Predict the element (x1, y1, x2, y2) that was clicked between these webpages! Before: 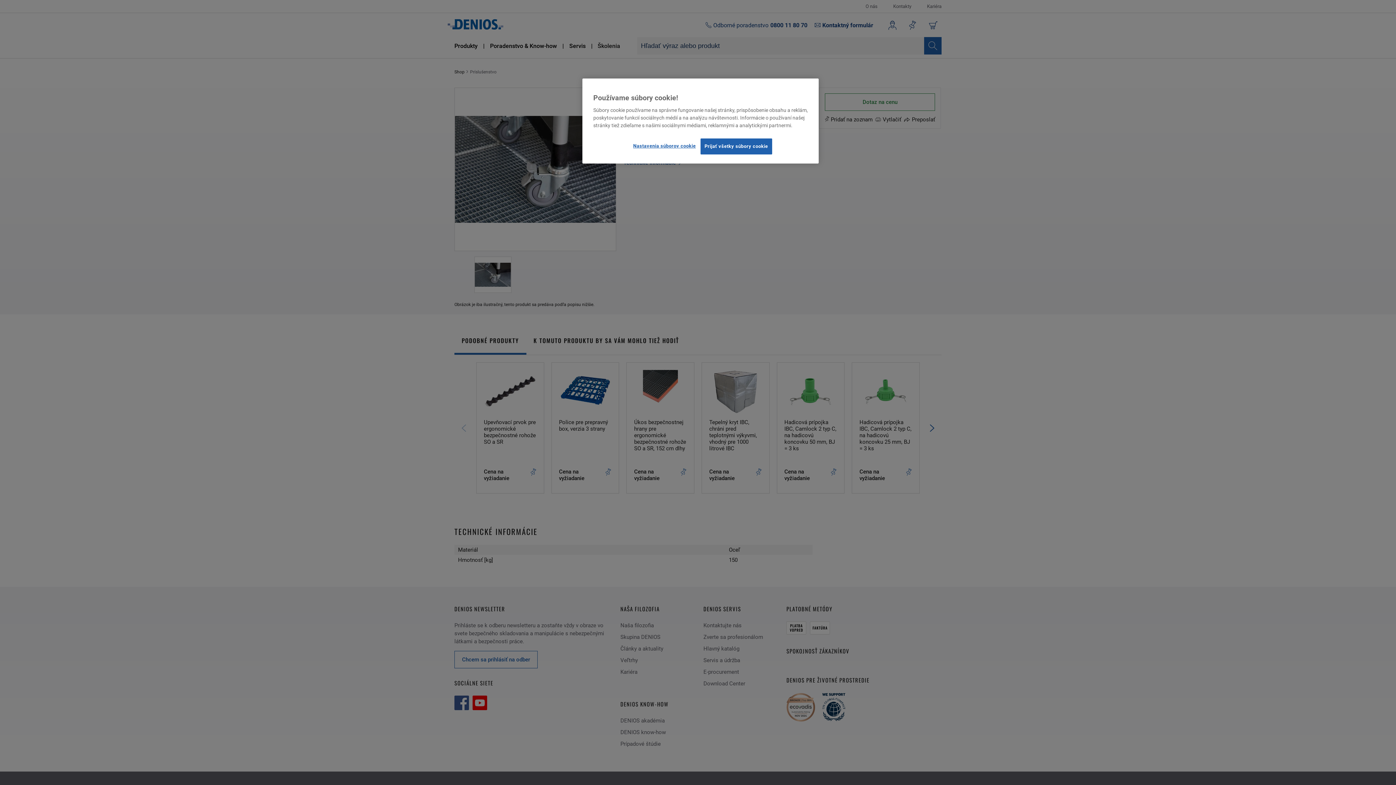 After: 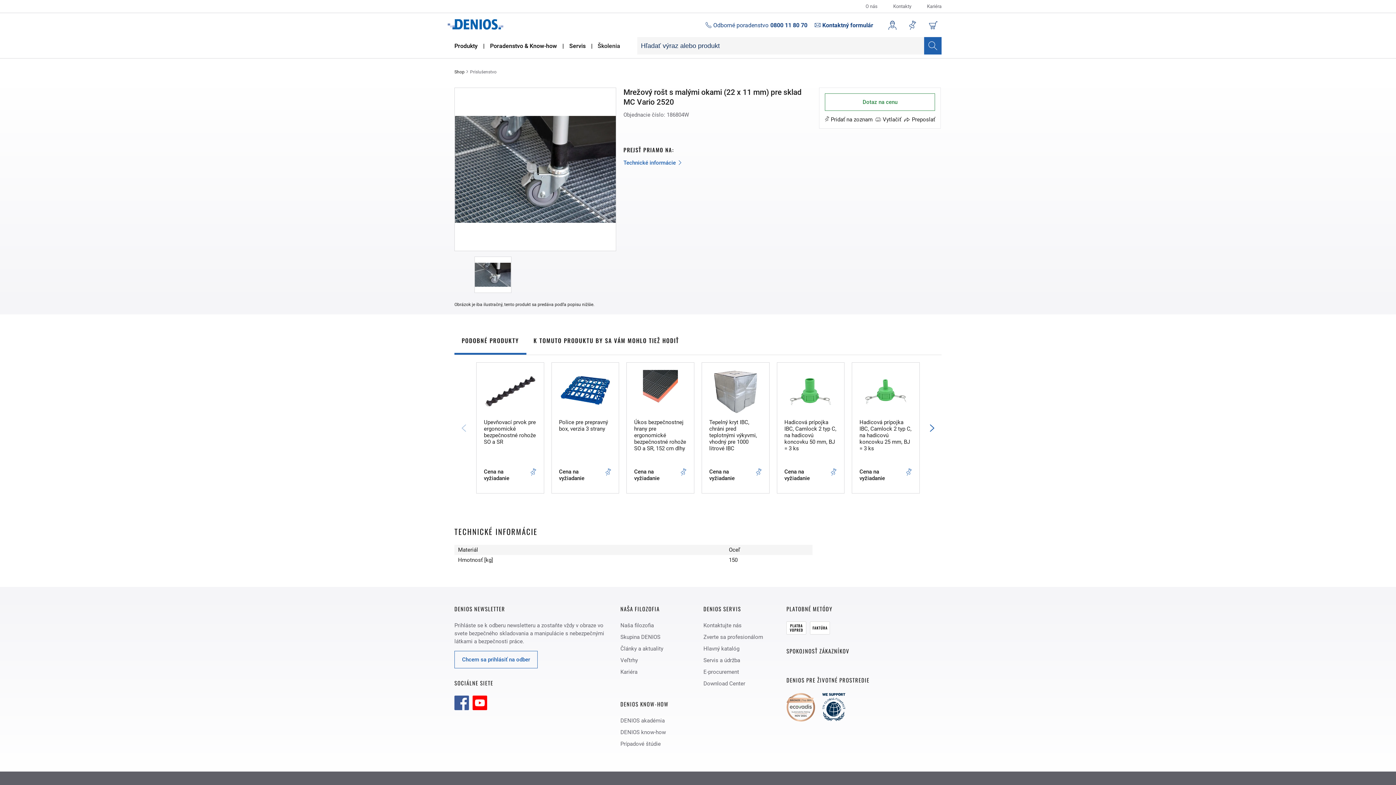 Action: bbox: (700, 138, 772, 154) label: Prijať všetky súbory cookie